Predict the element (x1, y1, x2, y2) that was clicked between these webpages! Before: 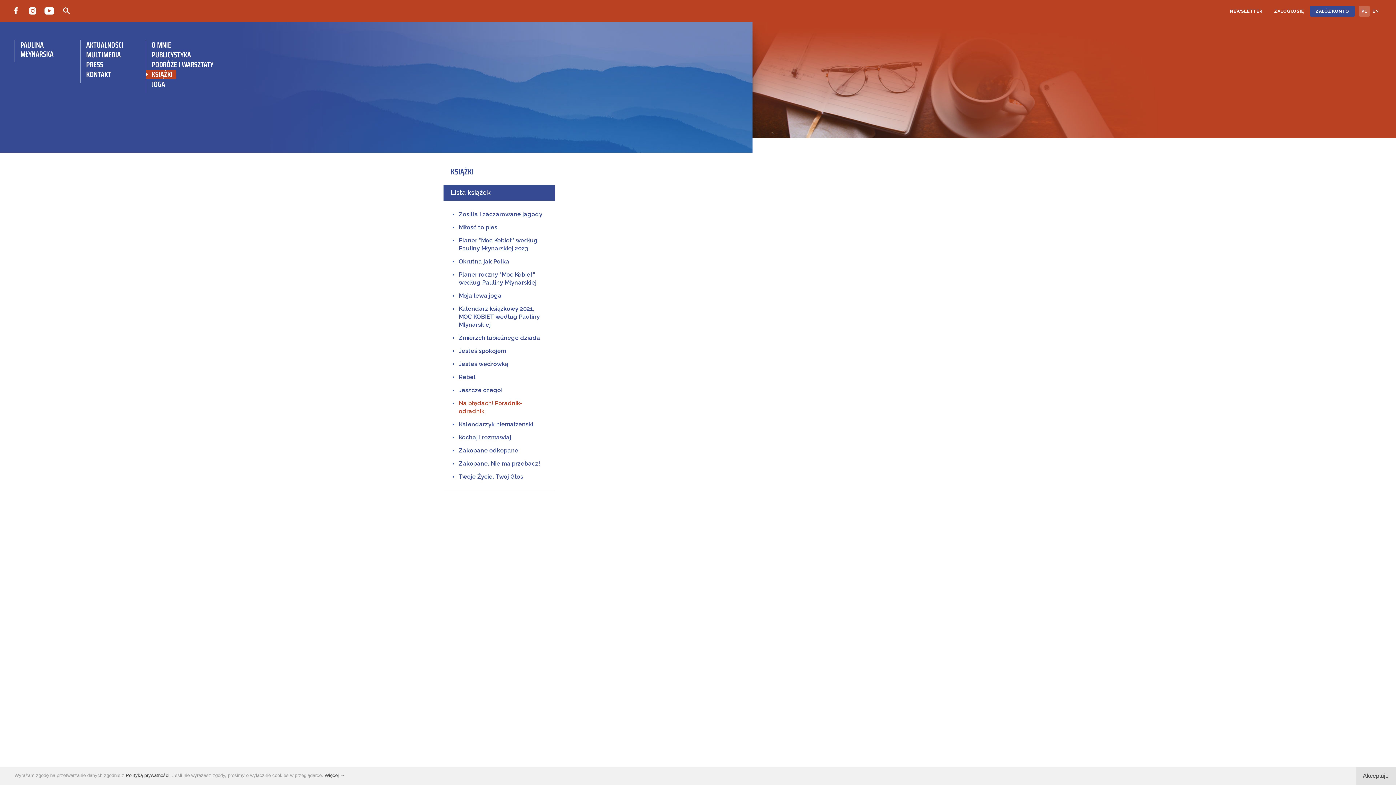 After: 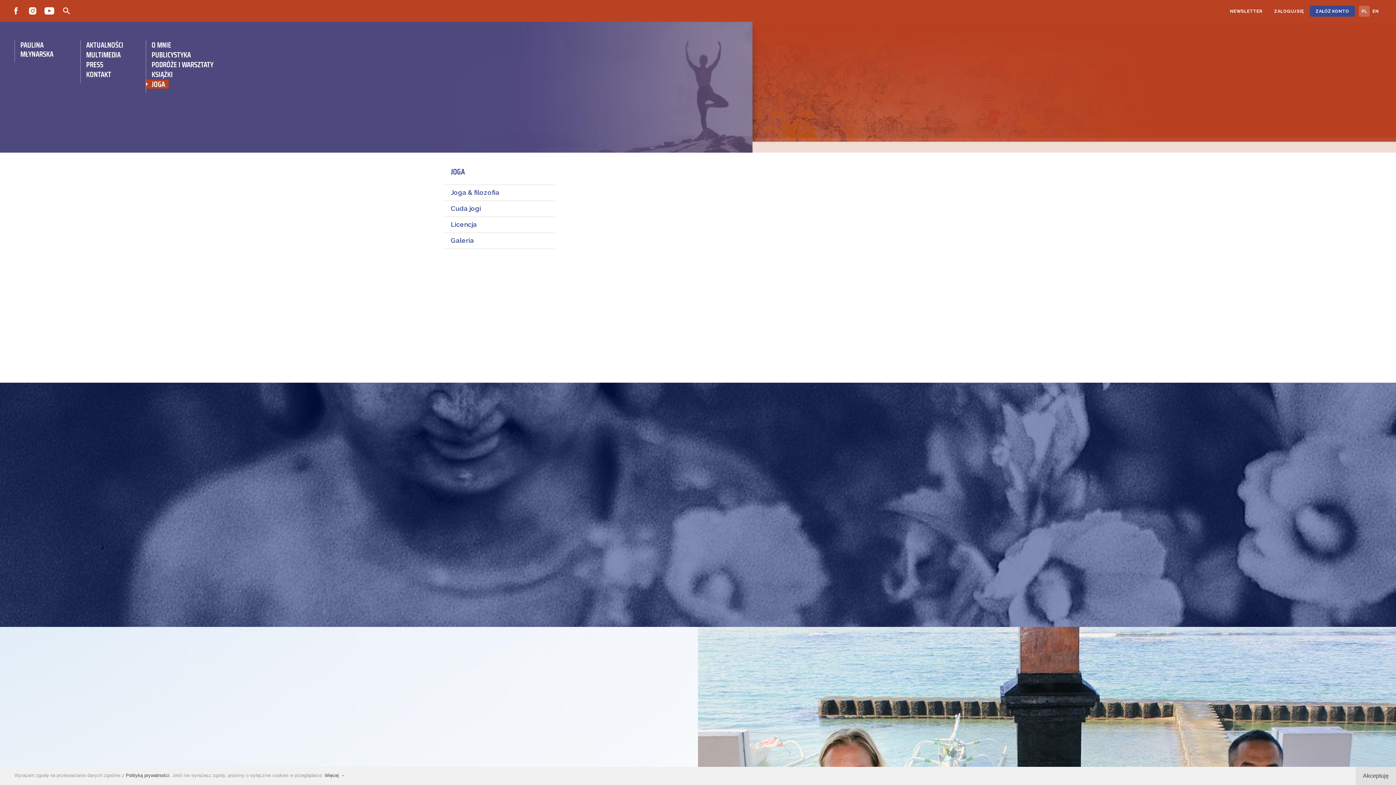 Action: bbox: (146, 79, 168, 88) label: JOGA